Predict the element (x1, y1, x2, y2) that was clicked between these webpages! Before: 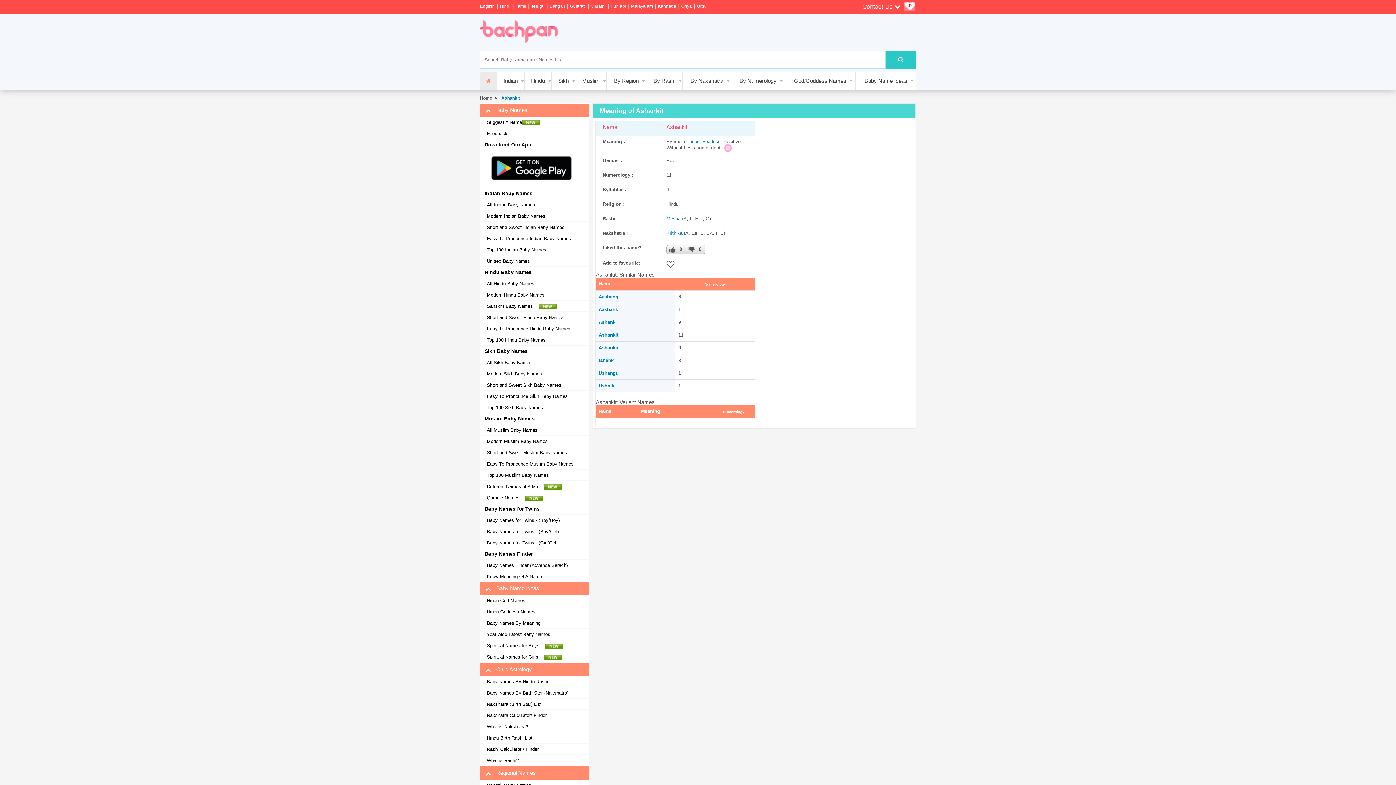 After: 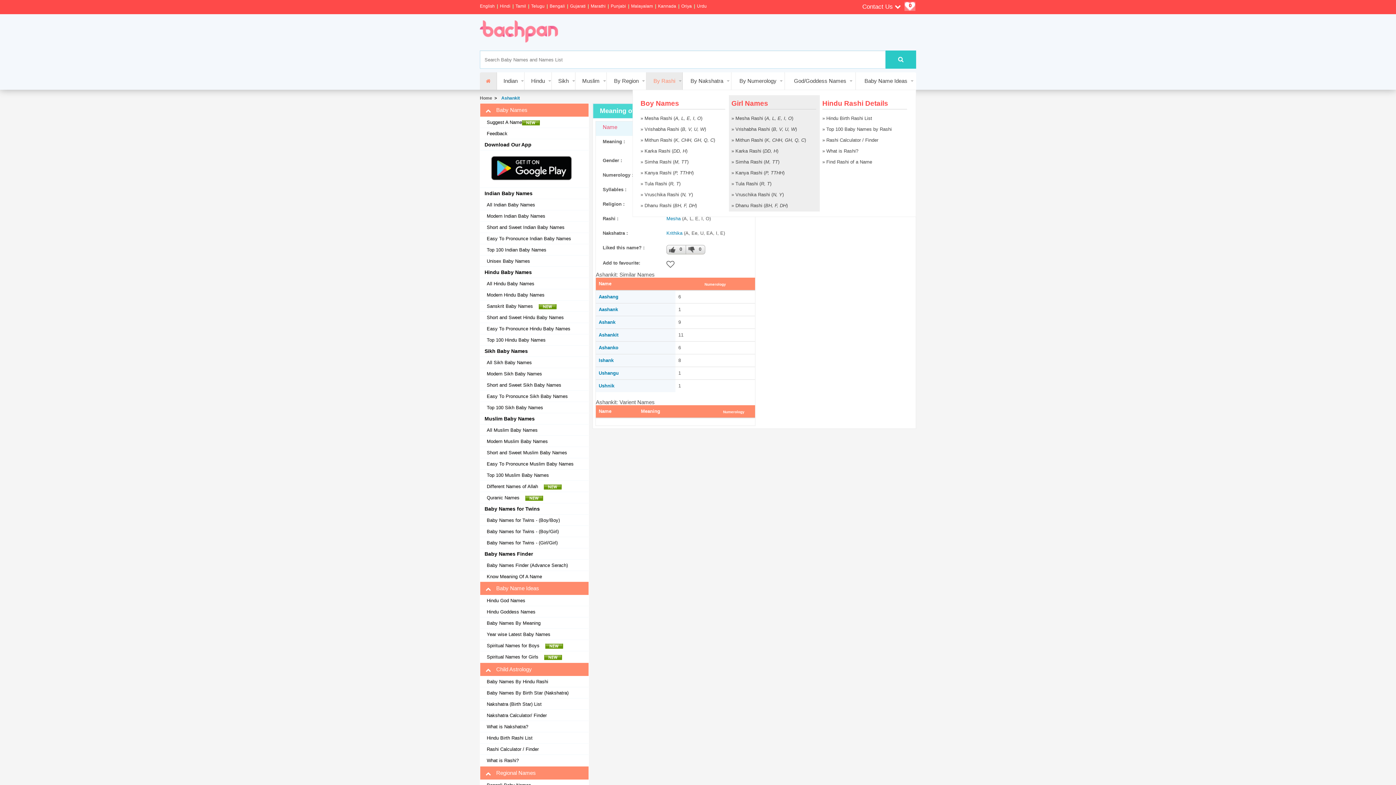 Action: bbox: (646, 72, 682, 89) label: By Rashi